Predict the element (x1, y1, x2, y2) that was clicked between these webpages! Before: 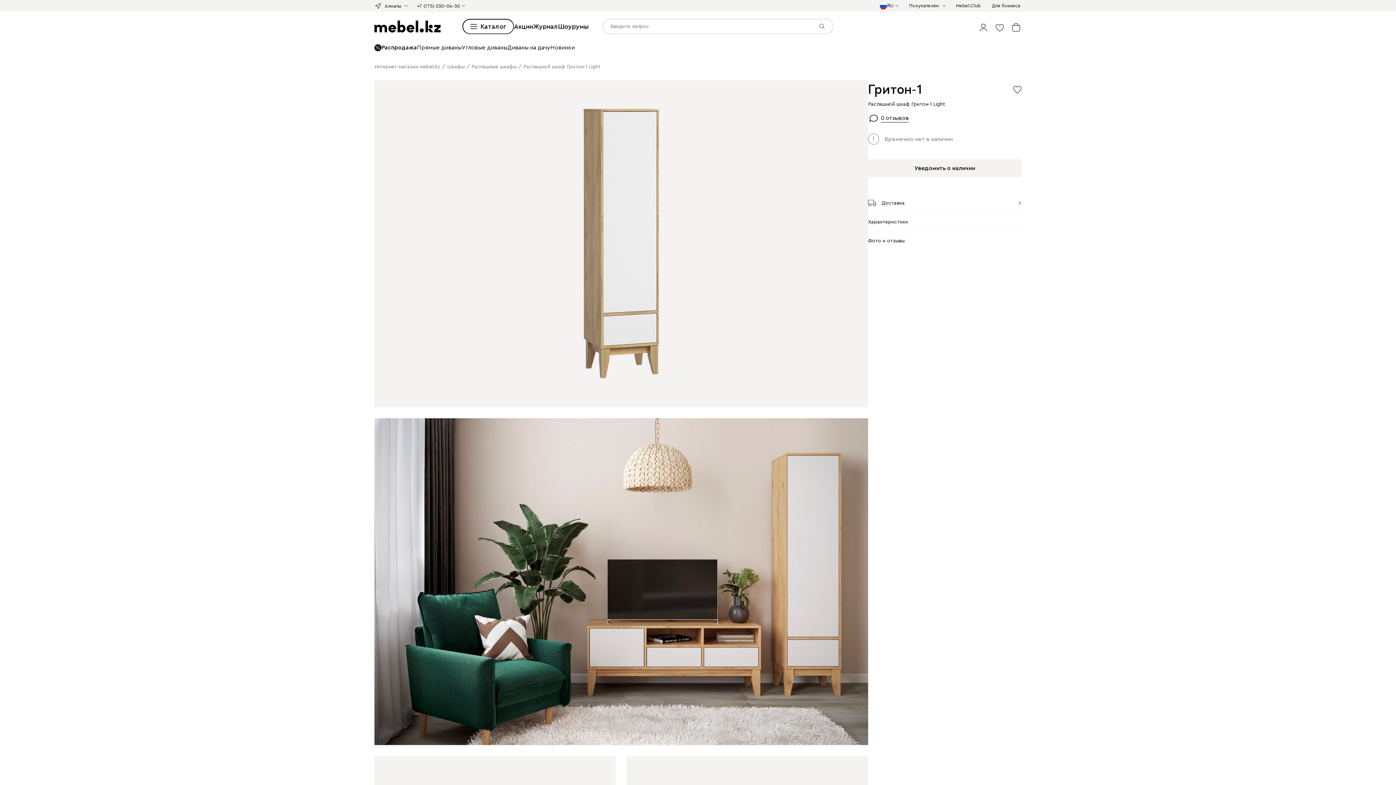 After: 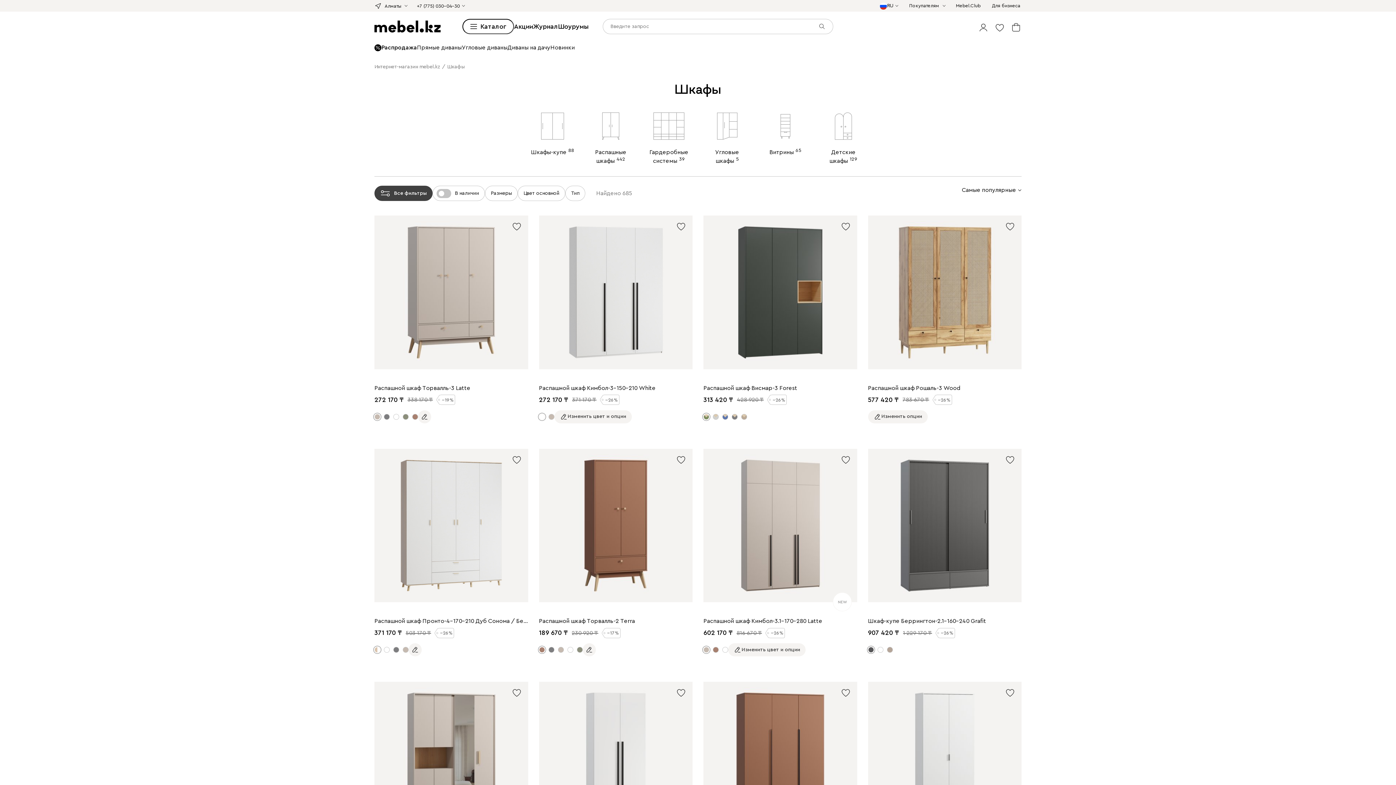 Action: label: Шкафы bbox: (447, 64, 464, 69)